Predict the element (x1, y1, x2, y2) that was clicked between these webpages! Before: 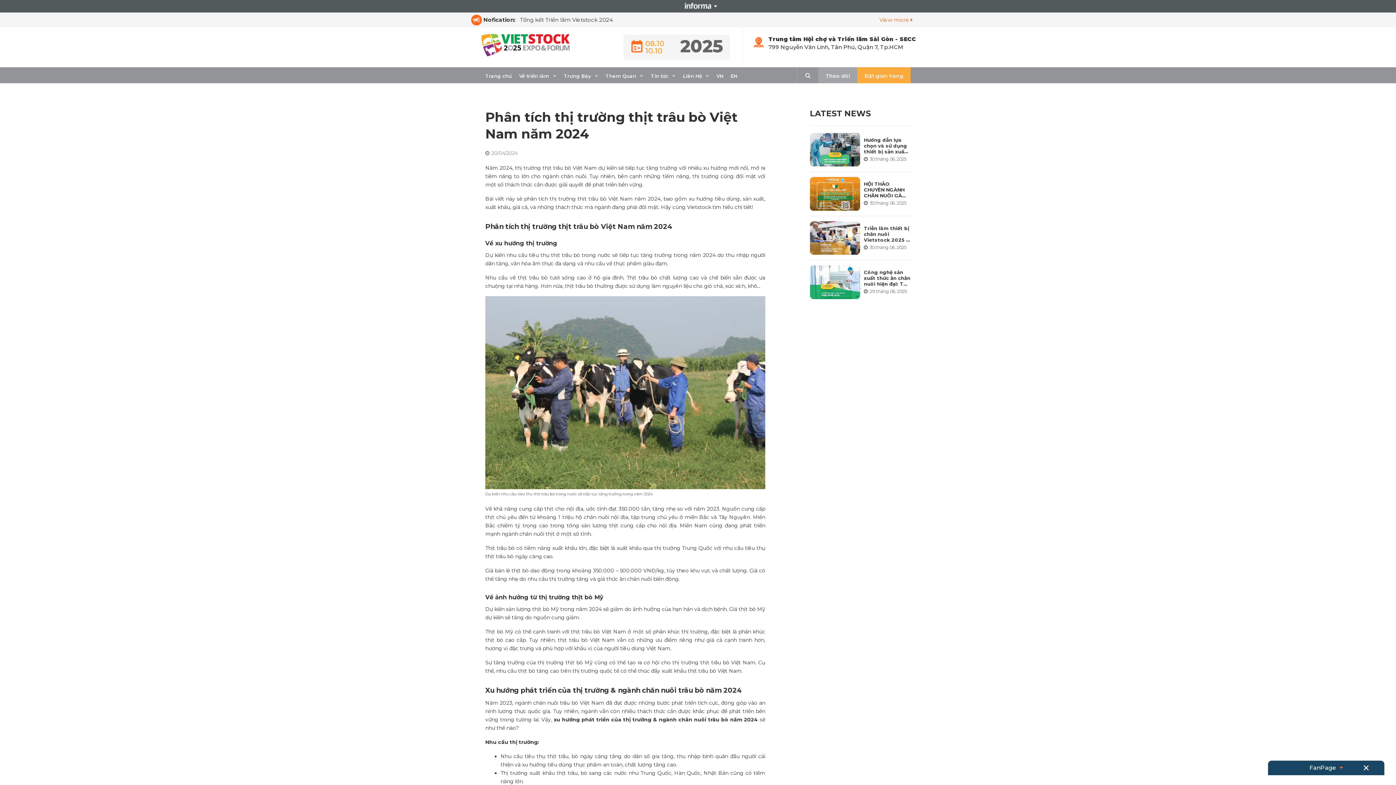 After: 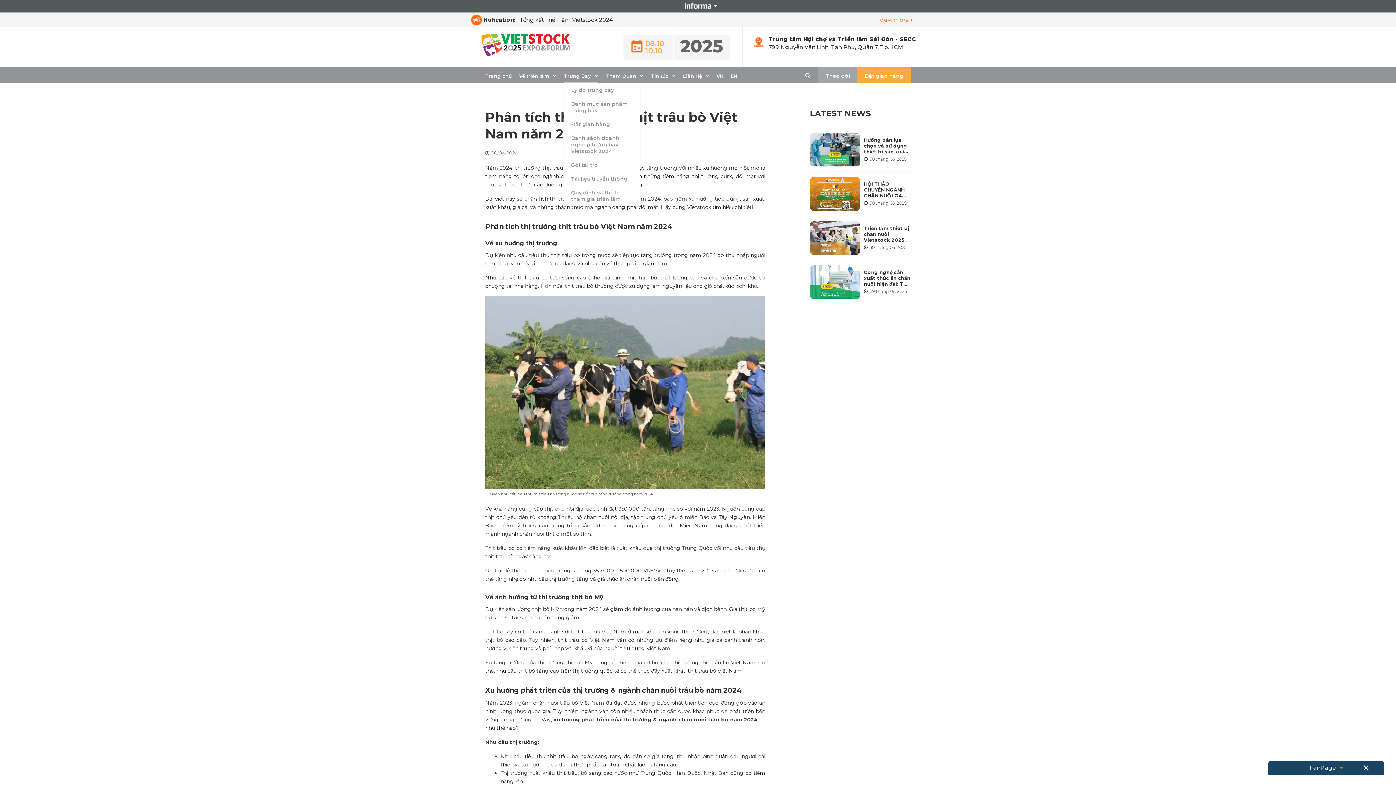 Action: label: Trưng Bày bbox: (564, 67, 591, 83)